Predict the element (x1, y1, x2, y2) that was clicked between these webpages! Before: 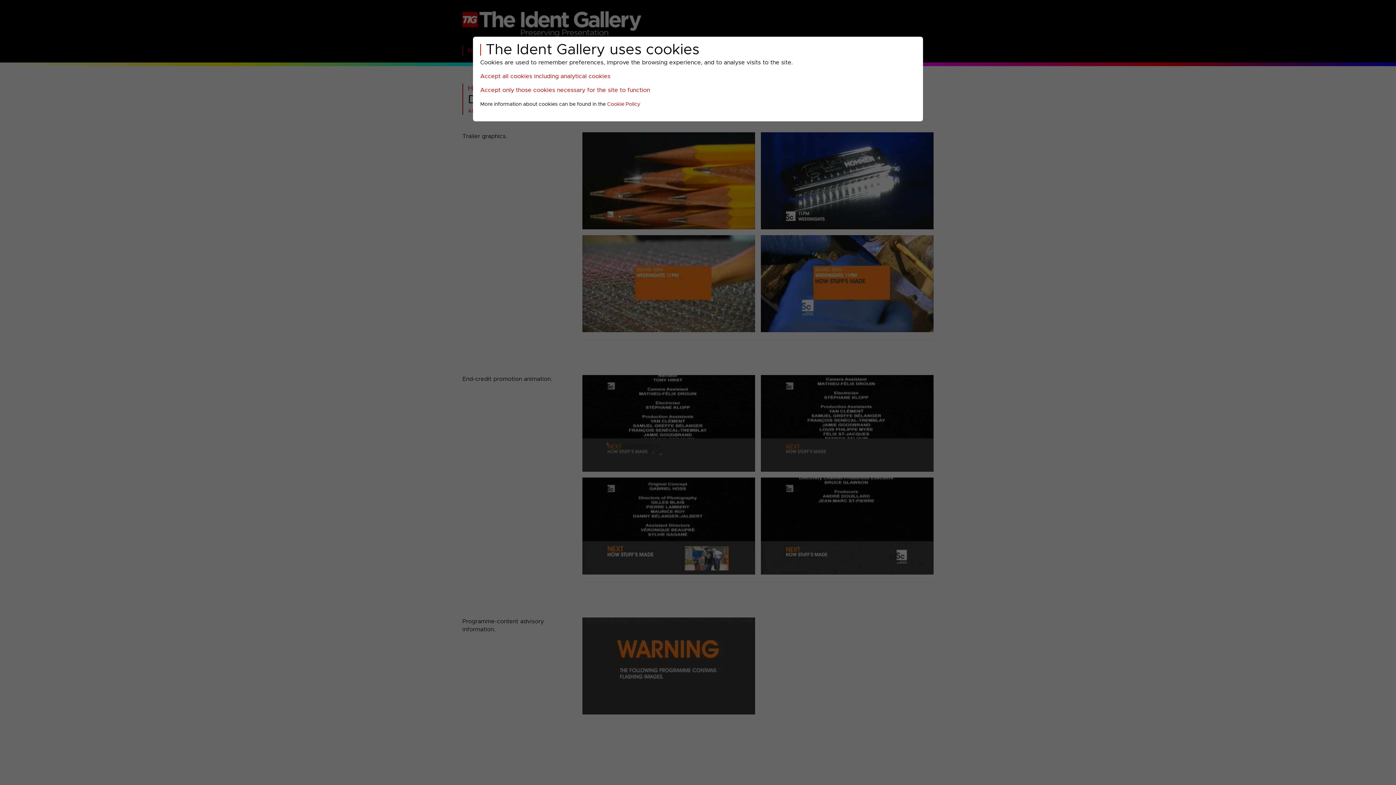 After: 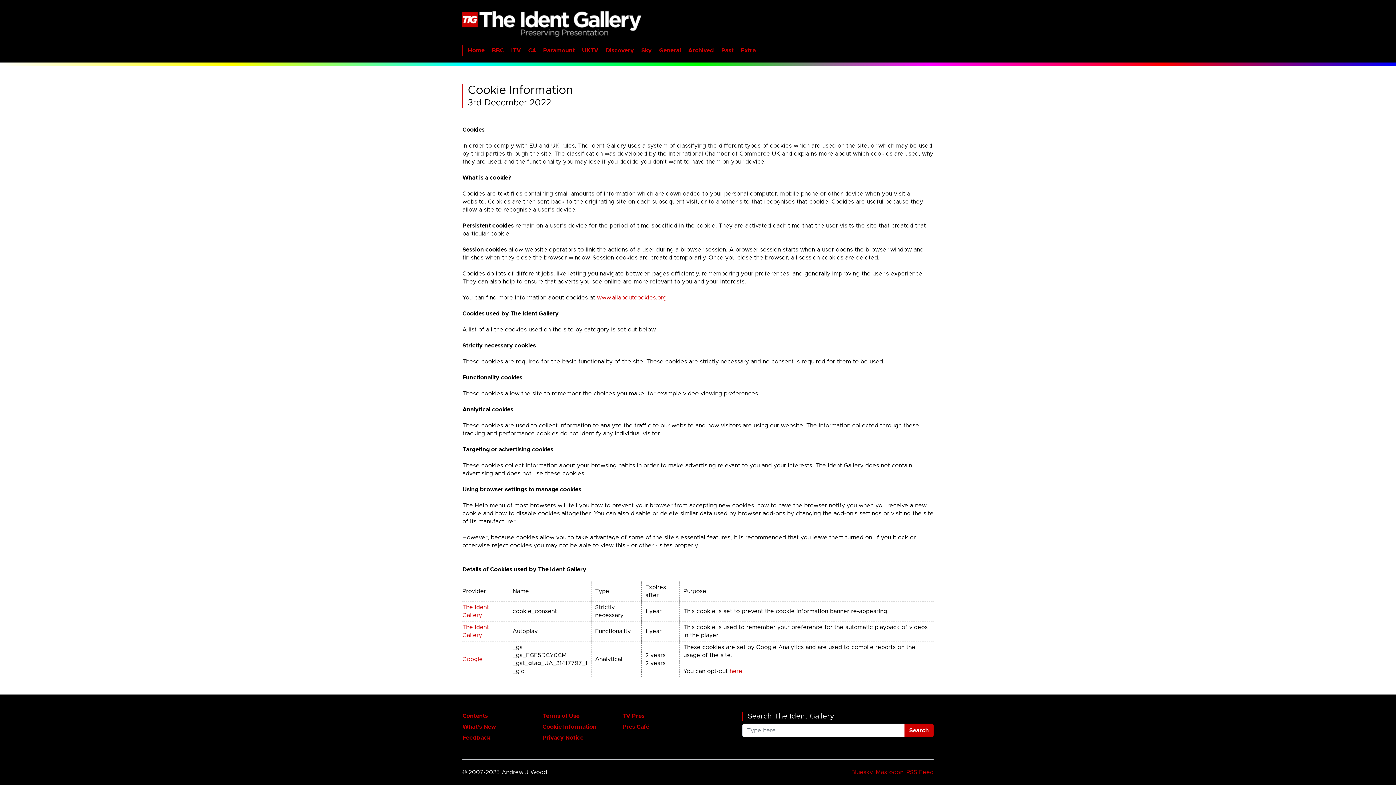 Action: bbox: (607, 101, 640, 106) label: Cookie Policy